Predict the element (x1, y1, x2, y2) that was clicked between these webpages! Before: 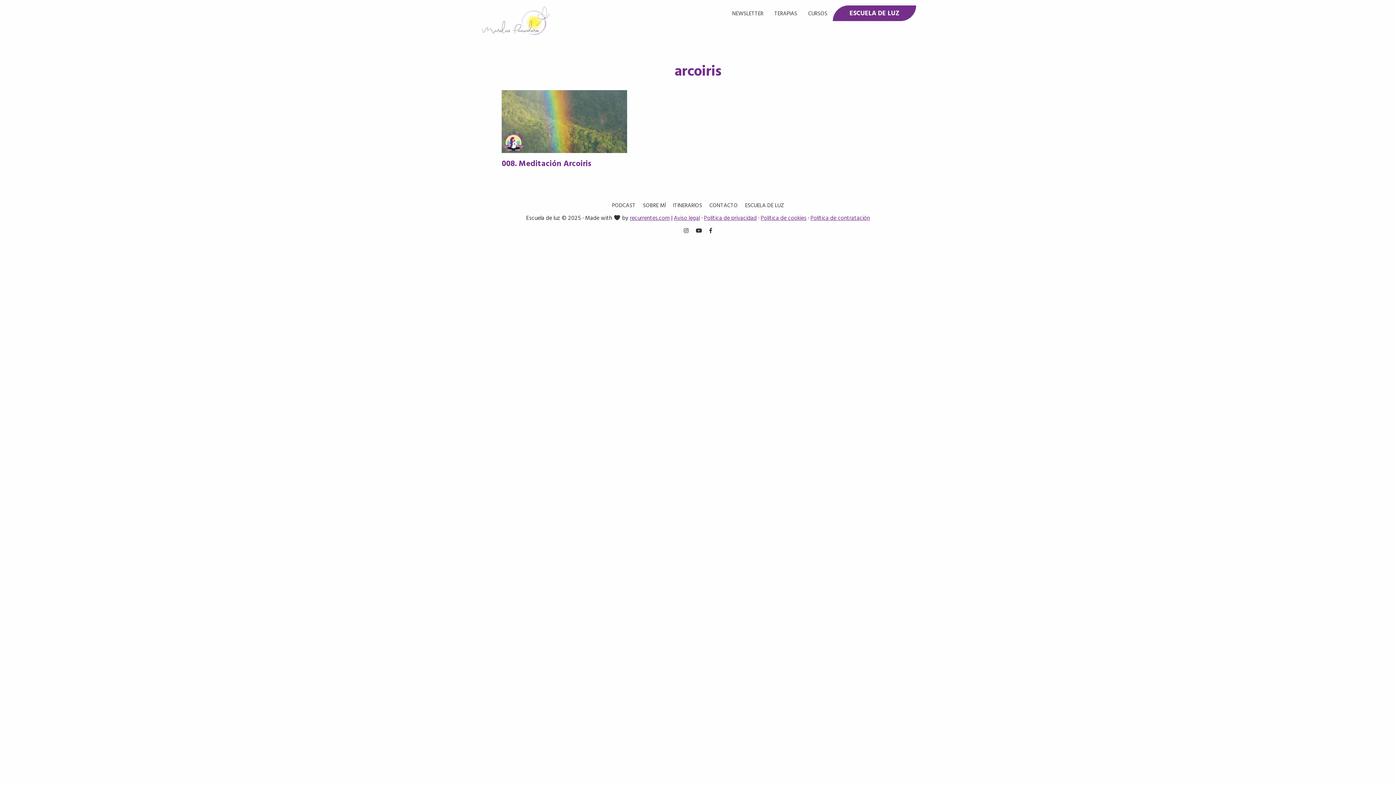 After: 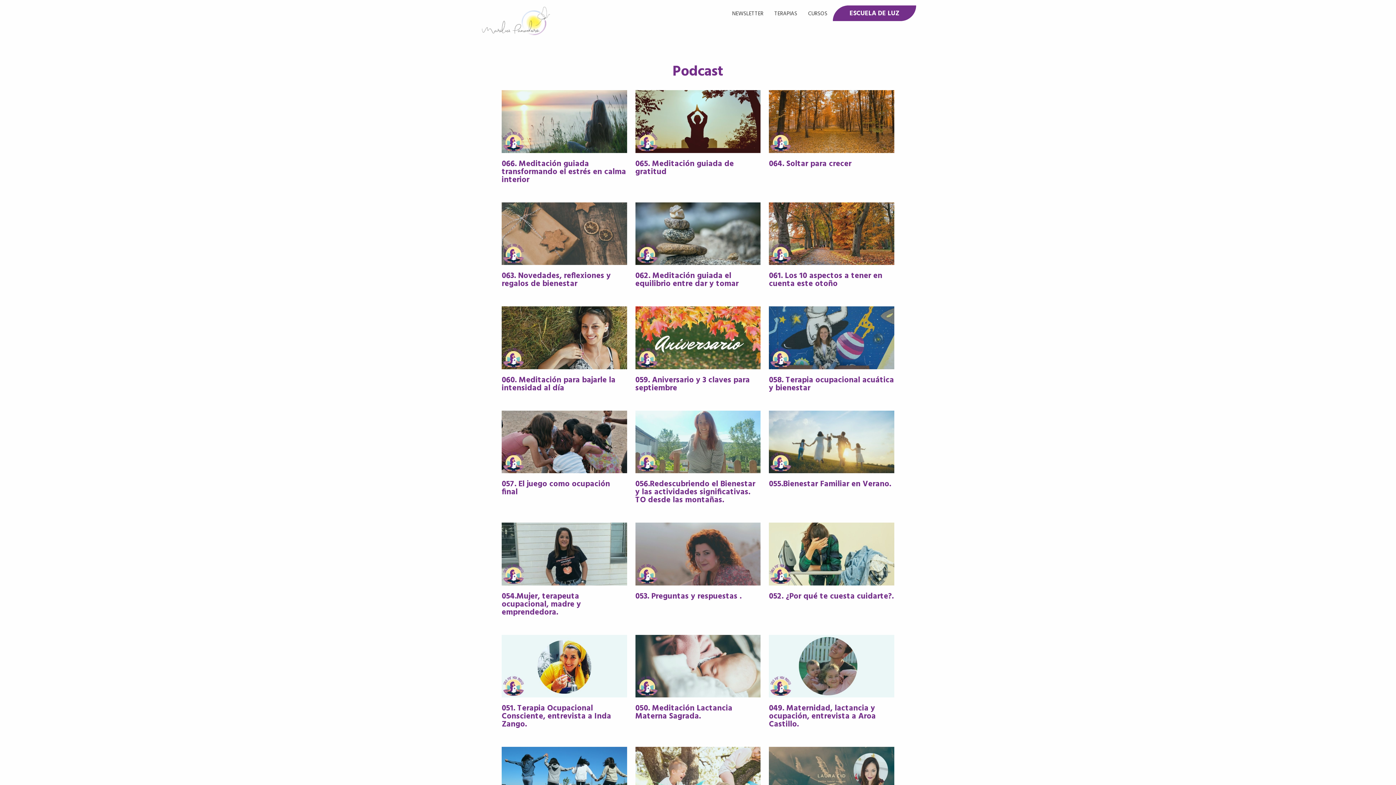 Action: bbox: (612, 197, 635, 214) label: PODCAST